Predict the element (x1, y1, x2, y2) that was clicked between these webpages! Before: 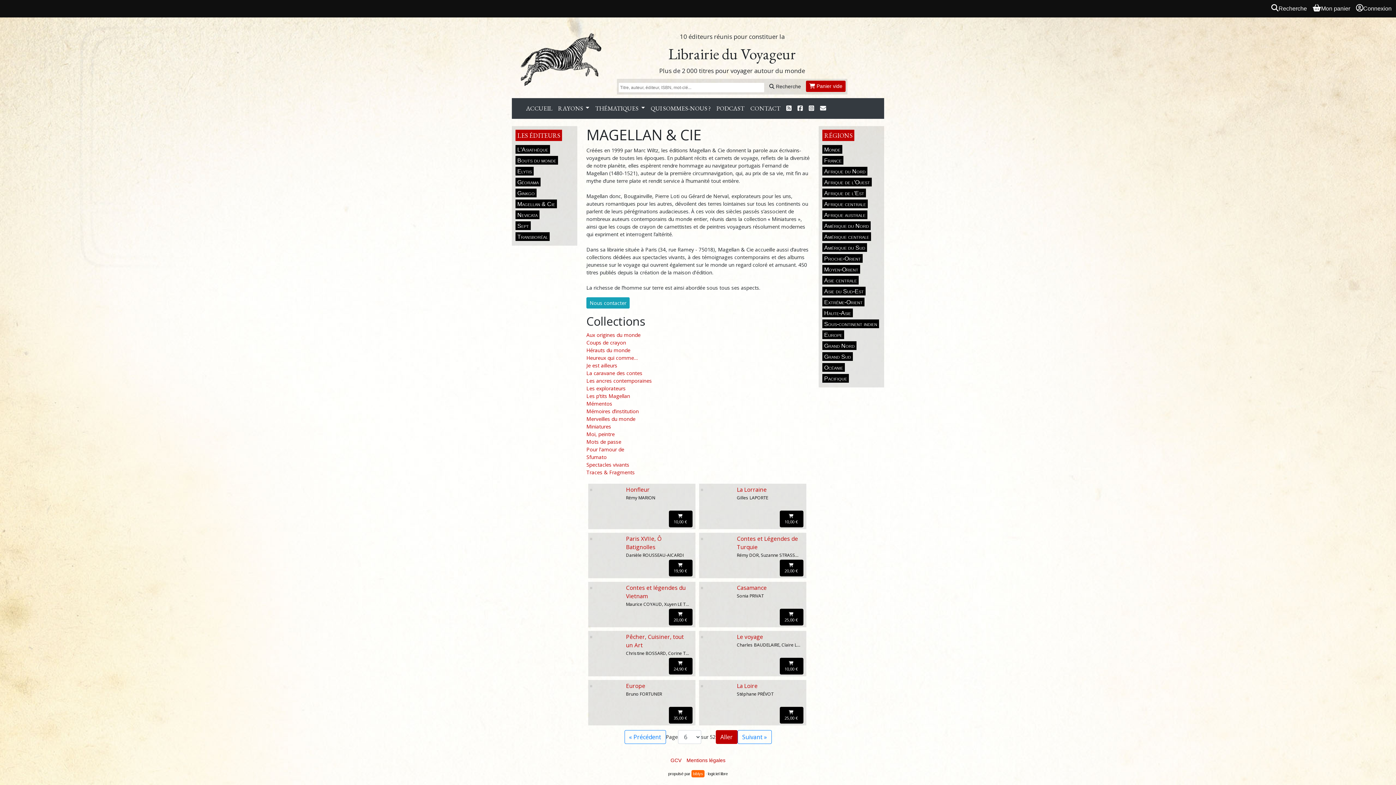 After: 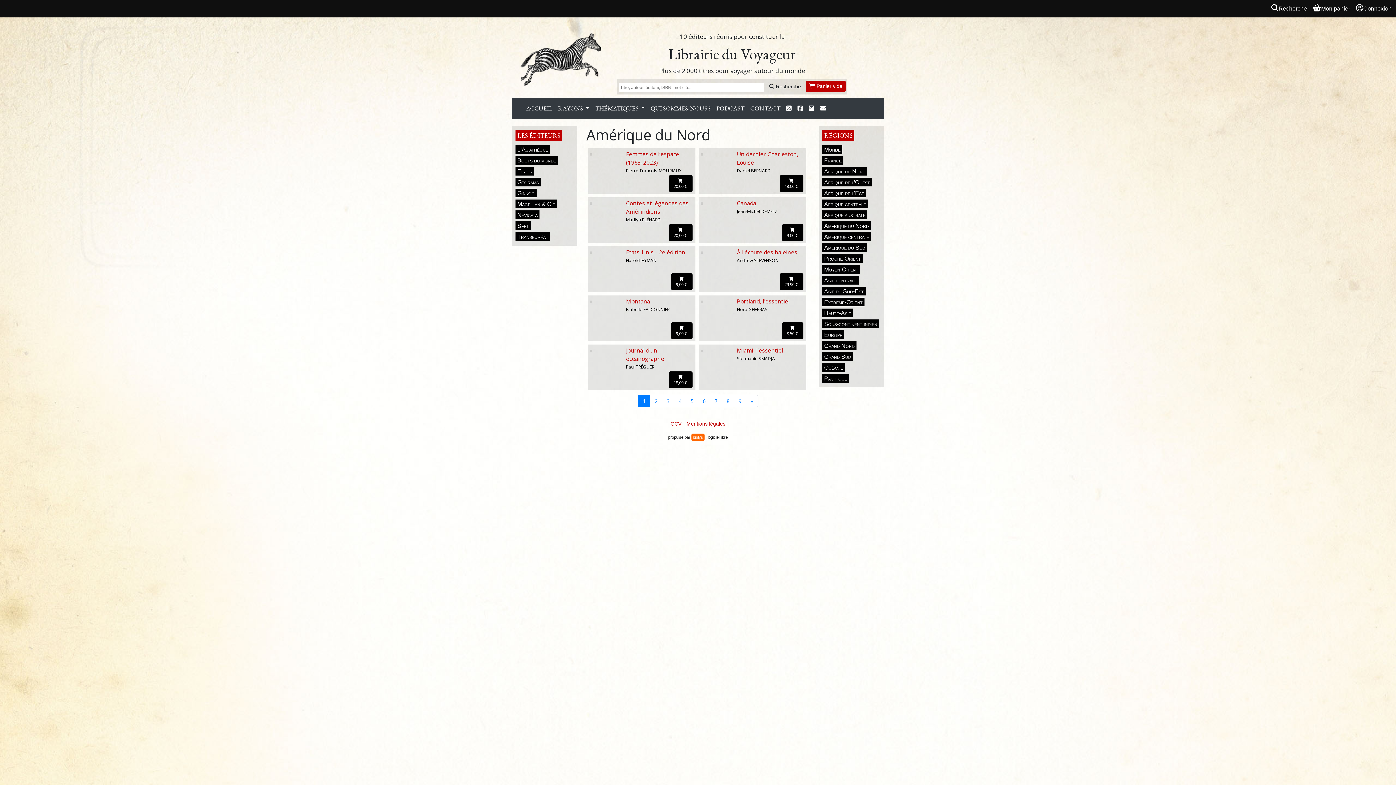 Action: label: Amérique du Nord bbox: (822, 221, 870, 230)